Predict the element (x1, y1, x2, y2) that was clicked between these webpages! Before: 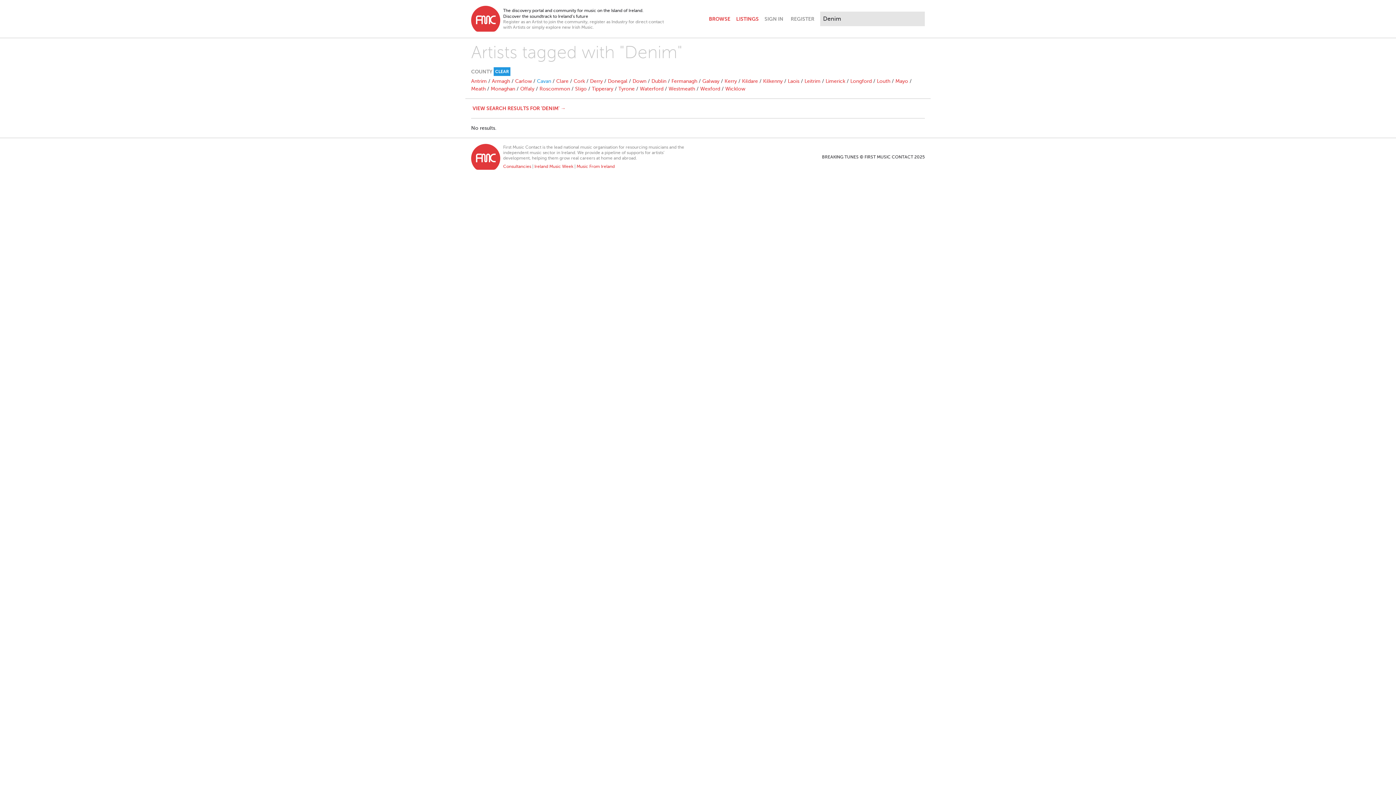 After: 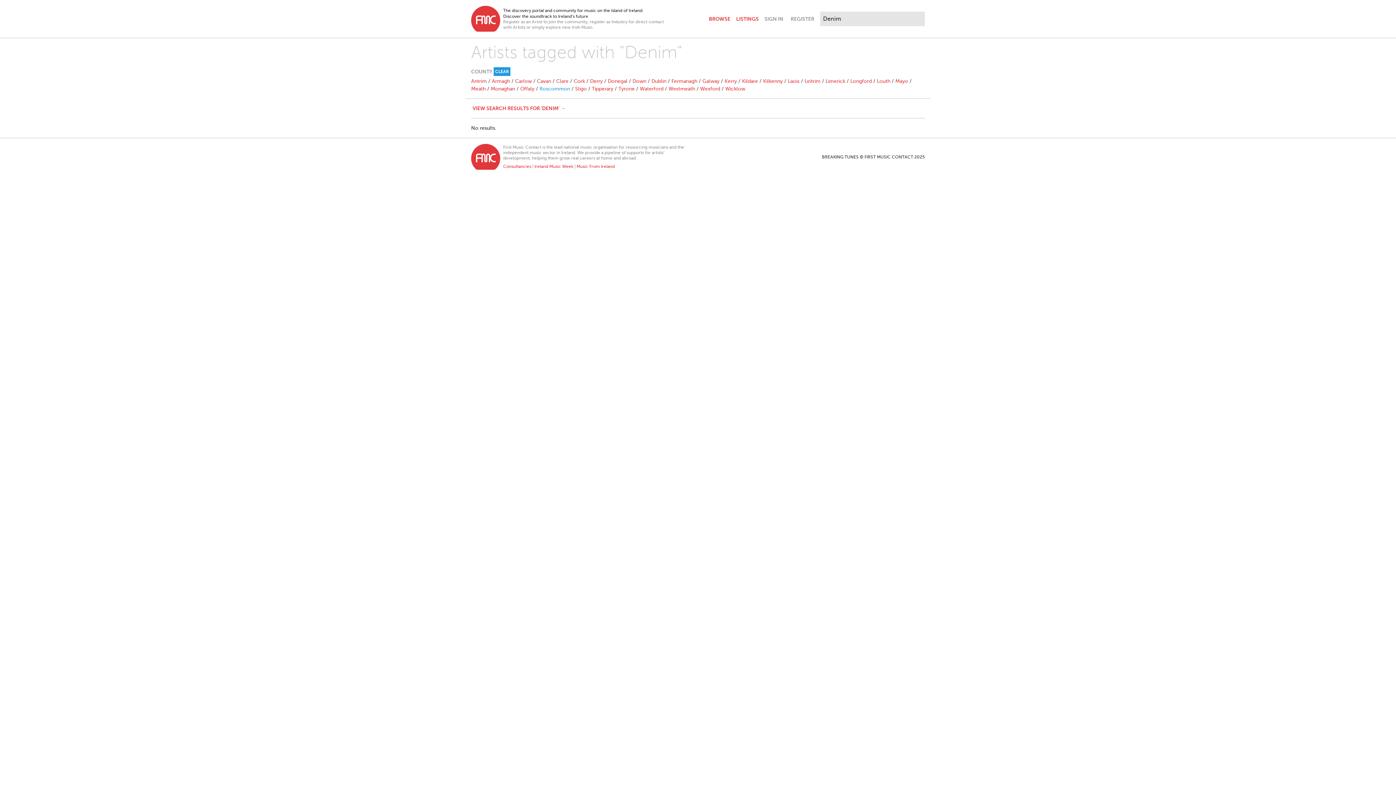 Action: label: Roscommon bbox: (539, 86, 570, 91)